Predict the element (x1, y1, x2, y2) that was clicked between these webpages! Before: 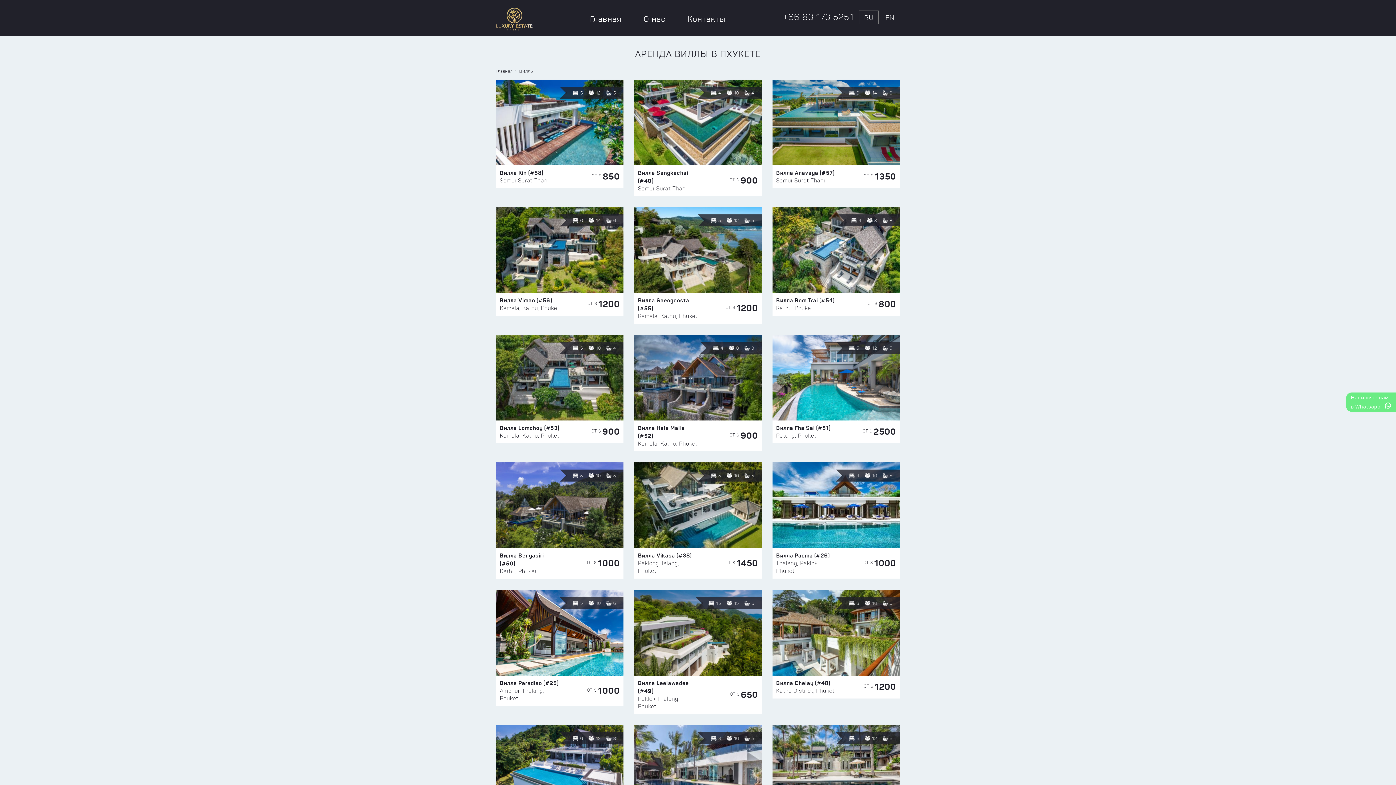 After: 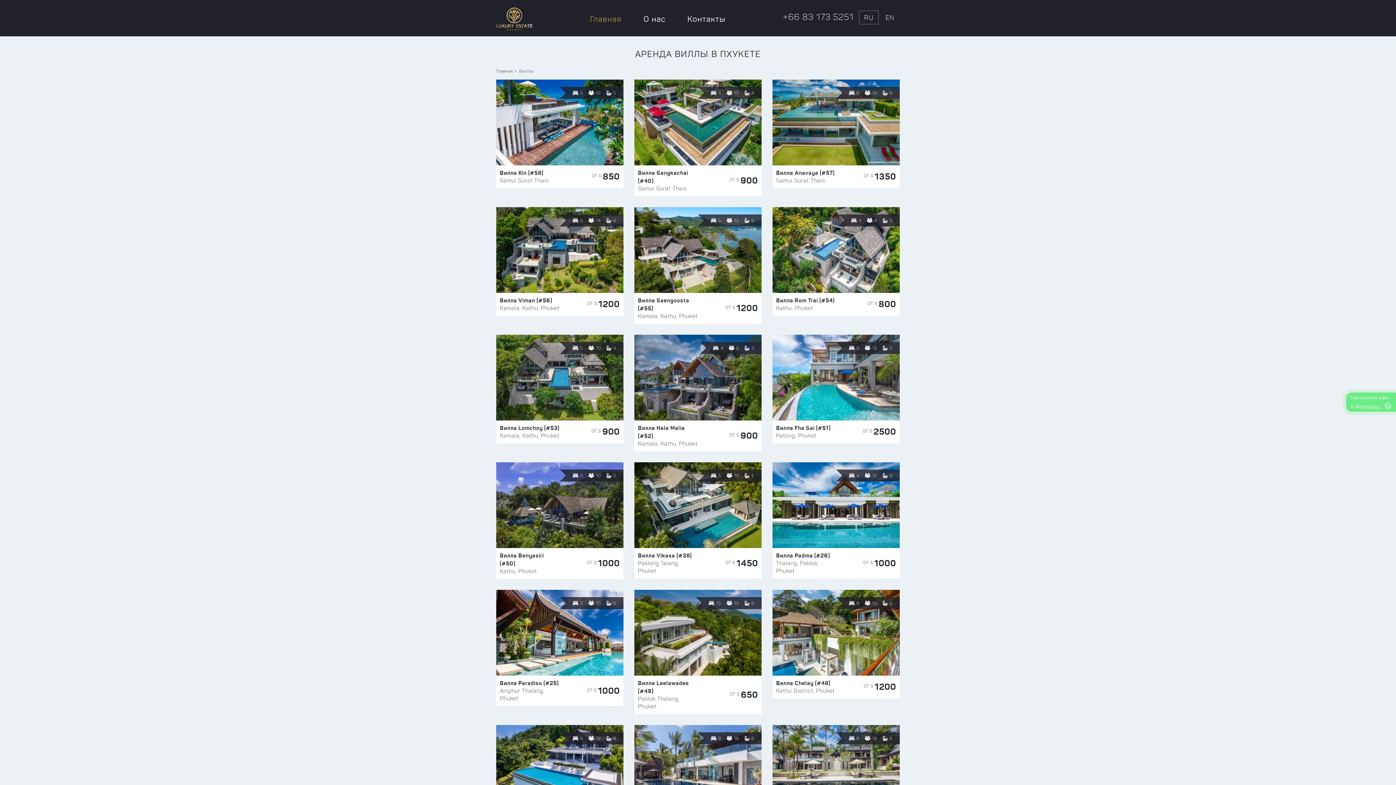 Action: label: Главная bbox: (496, 68, 512, 74)